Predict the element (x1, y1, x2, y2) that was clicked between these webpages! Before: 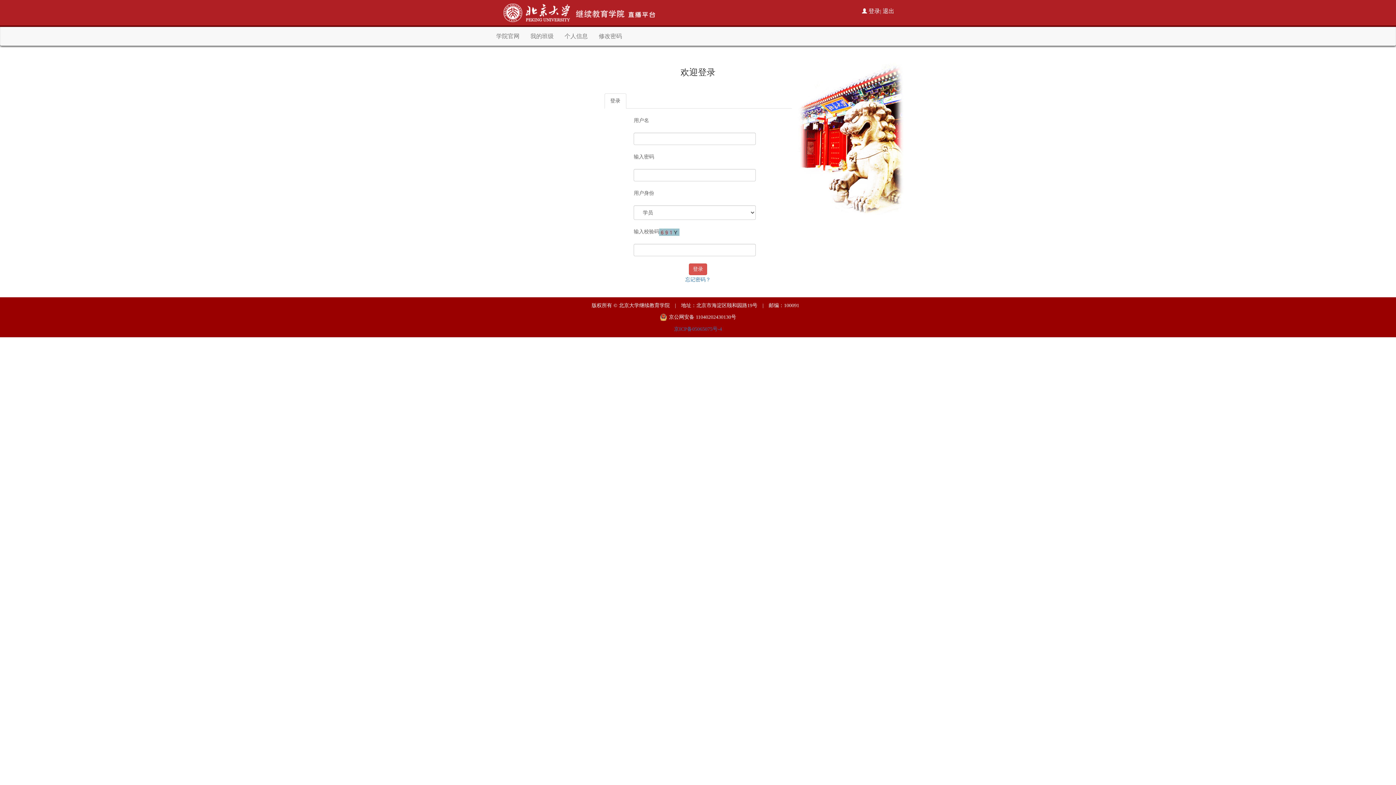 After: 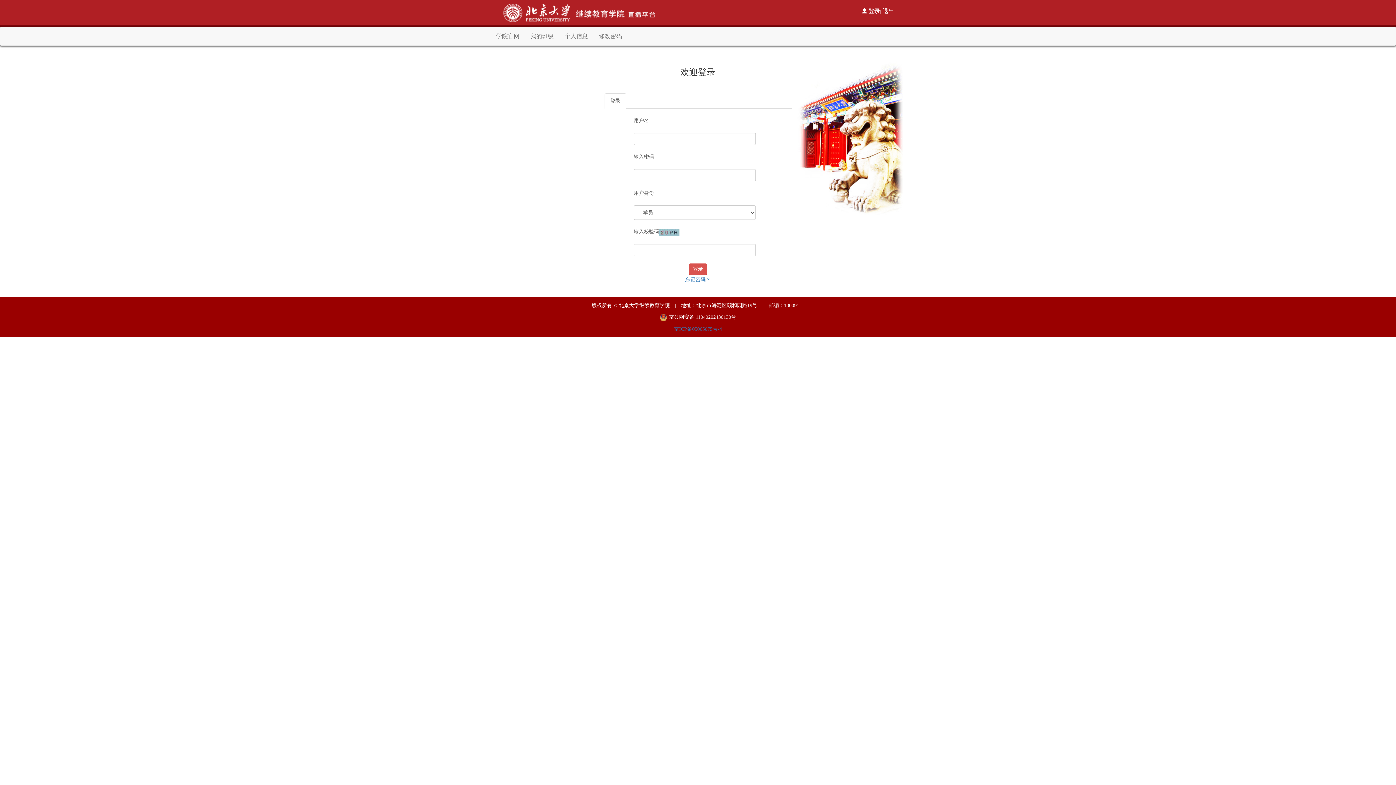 Action: label: 修改密码 bbox: (593, 27, 627, 45)